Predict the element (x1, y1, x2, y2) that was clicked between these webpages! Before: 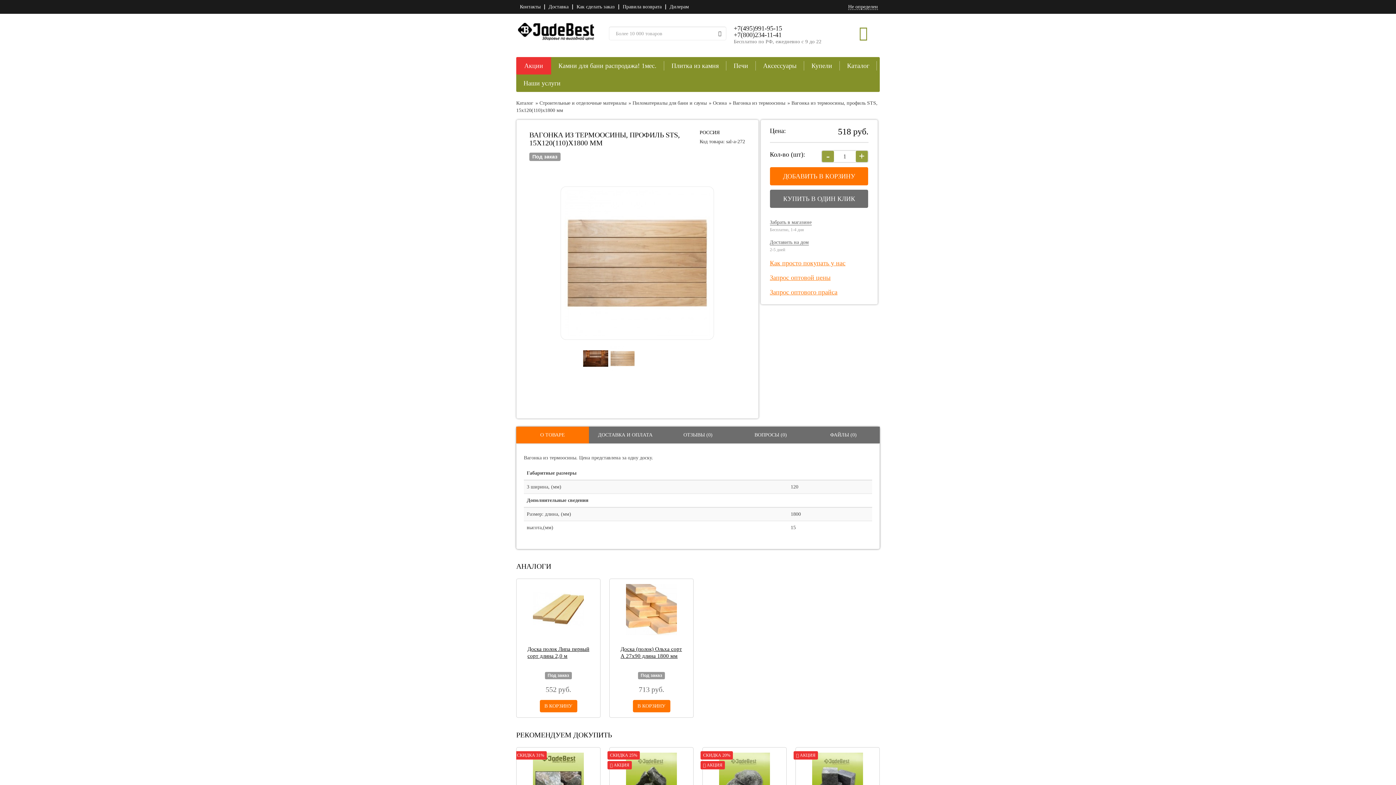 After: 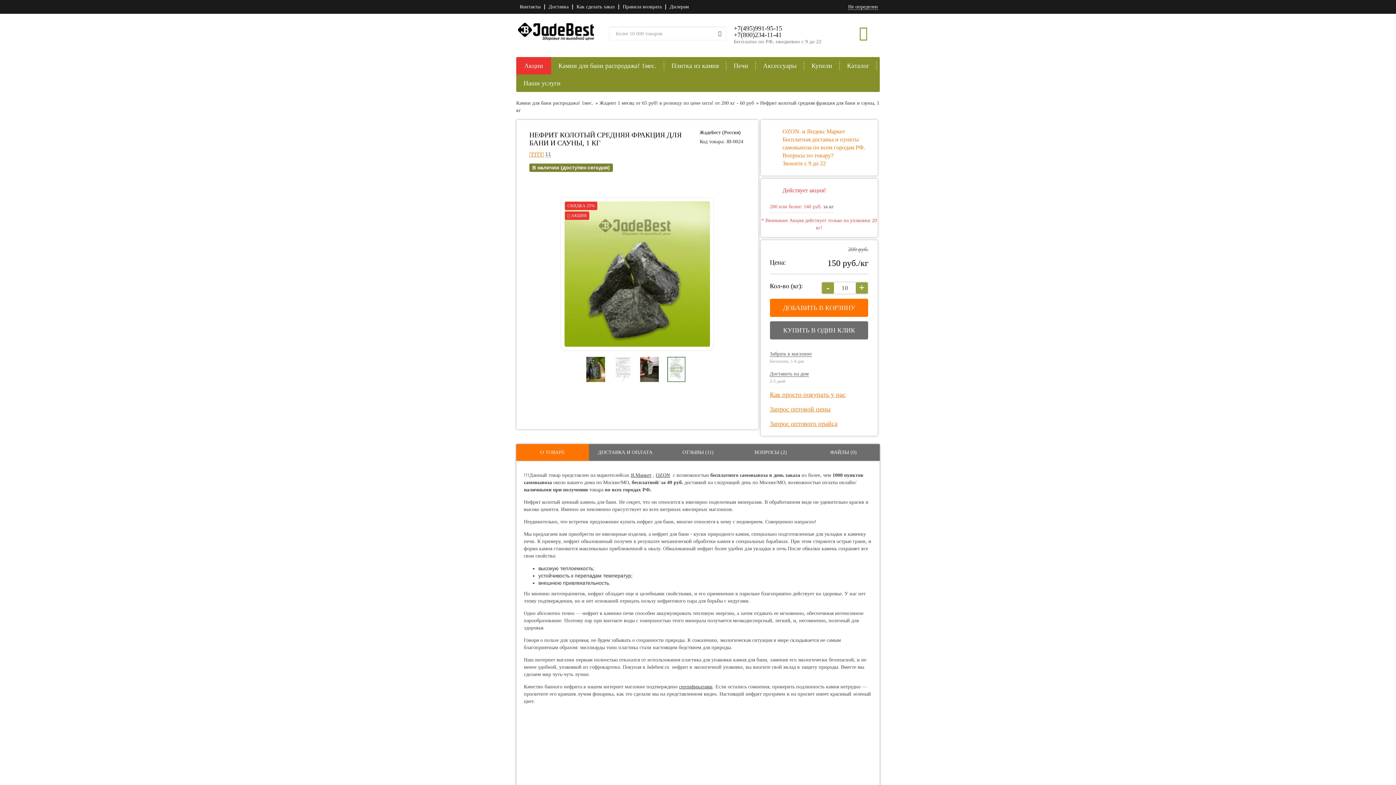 Action: bbox: (609, 753, 693, 804)